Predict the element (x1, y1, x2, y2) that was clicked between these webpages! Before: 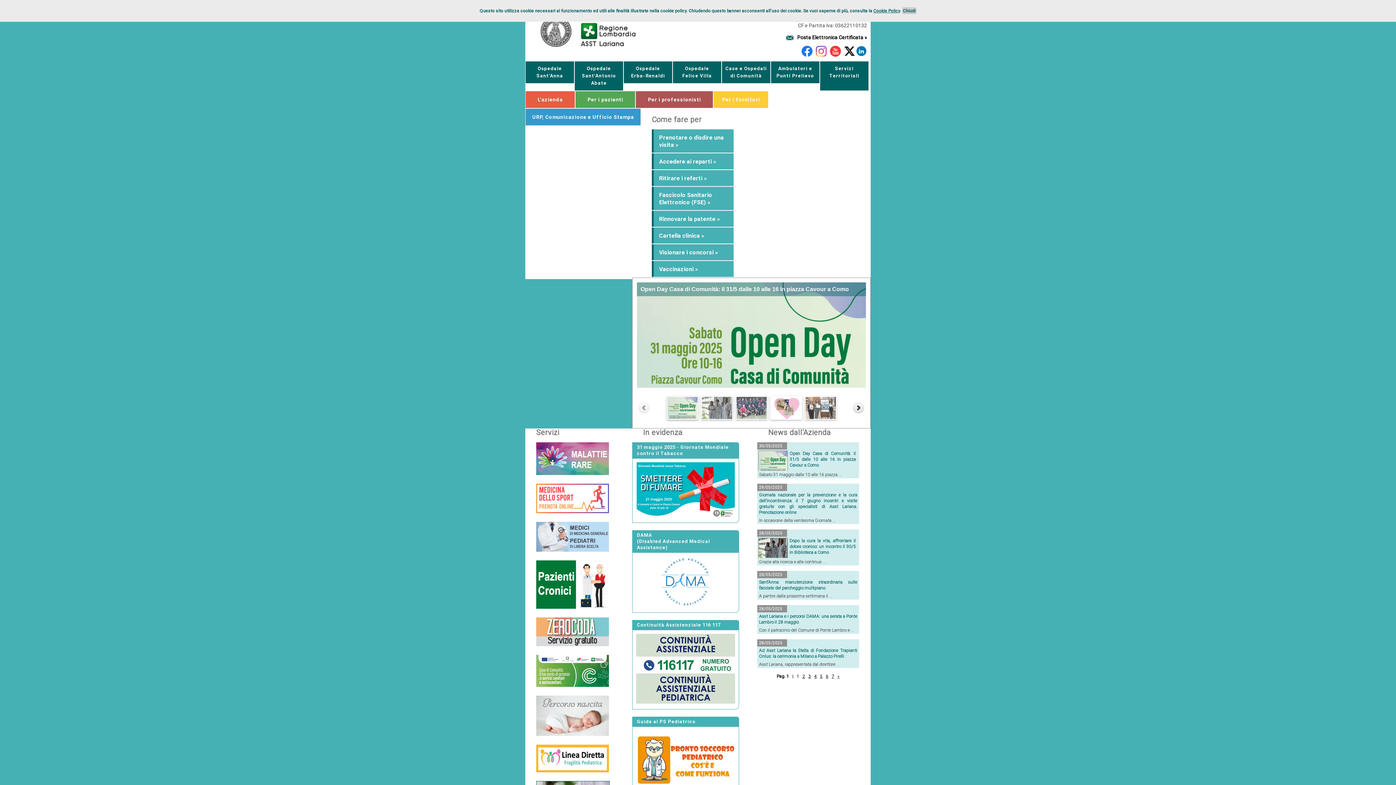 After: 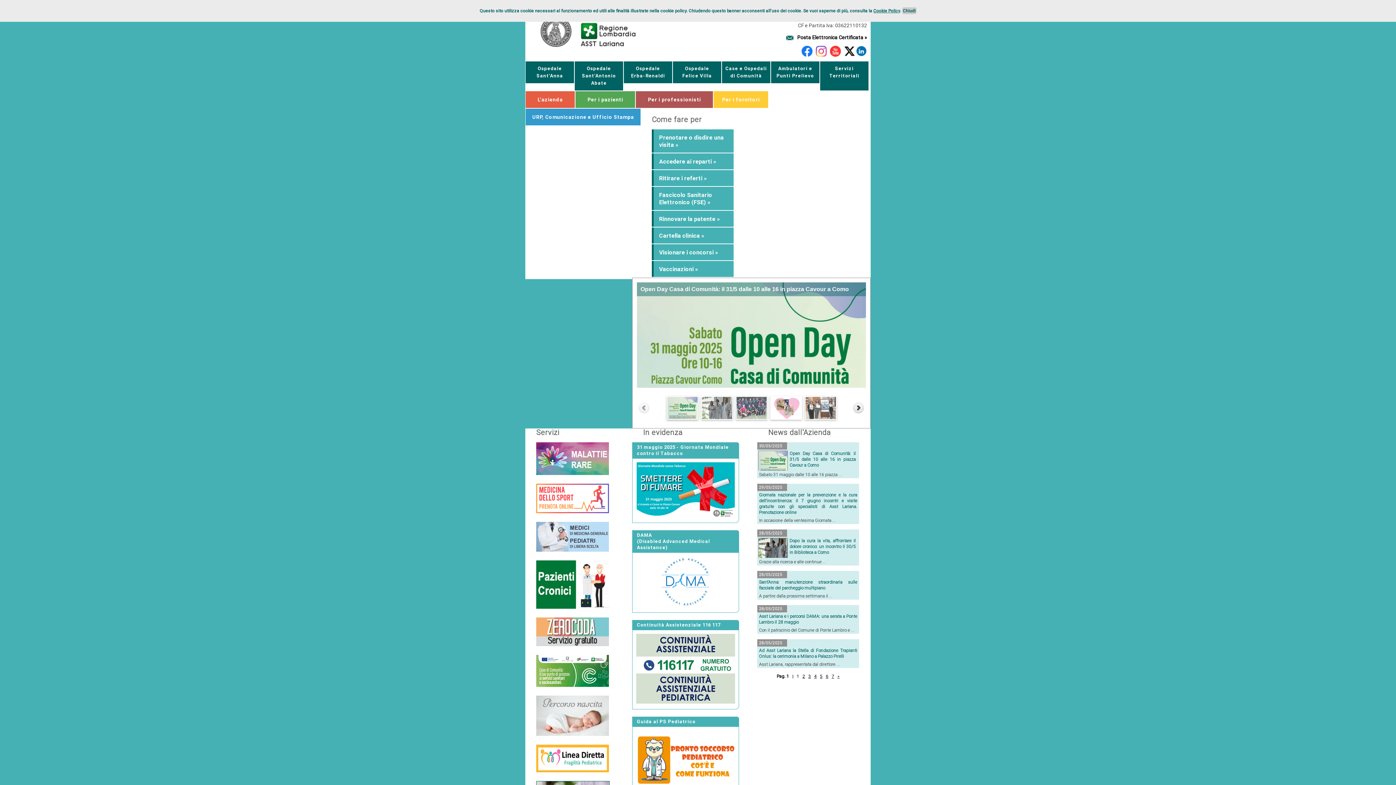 Action: label:    bbox: (801, 47, 814, 53)